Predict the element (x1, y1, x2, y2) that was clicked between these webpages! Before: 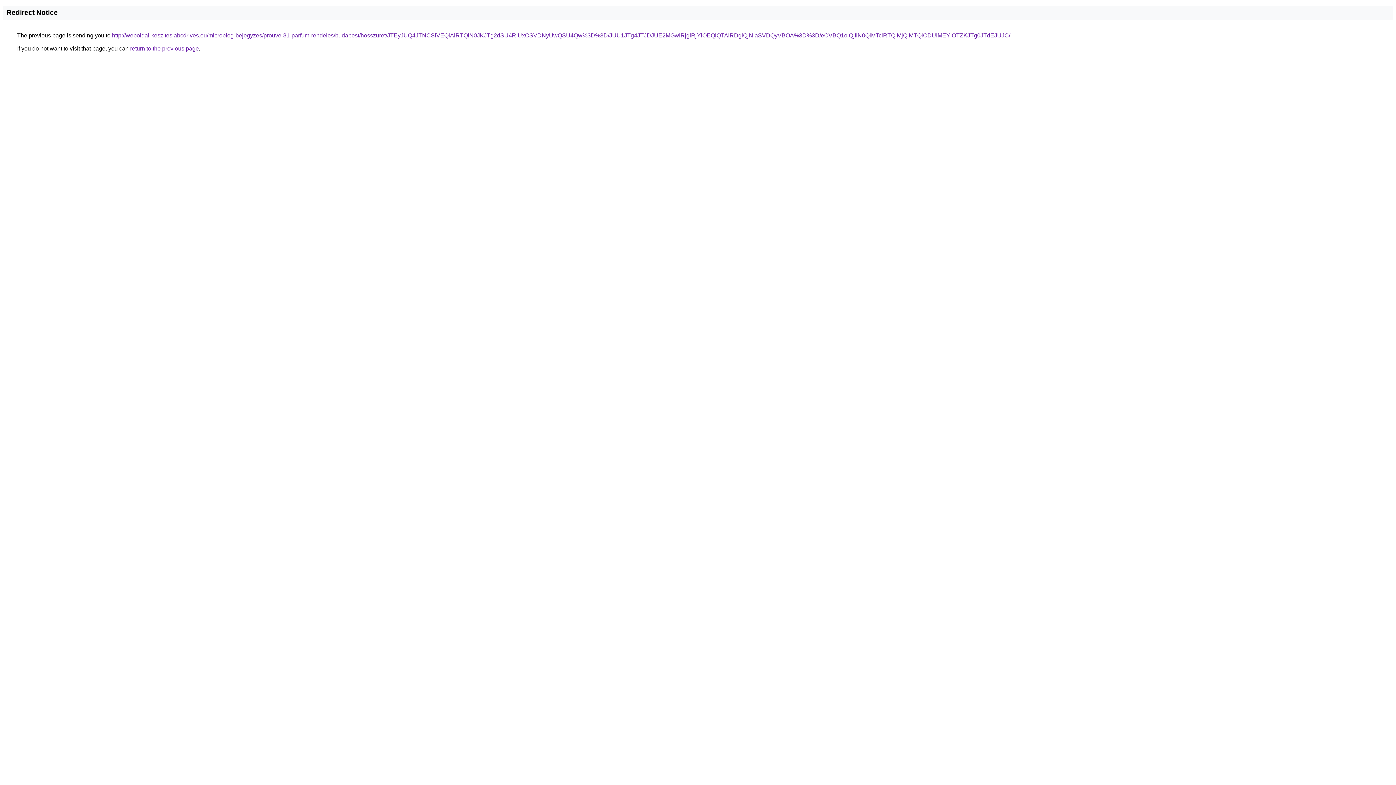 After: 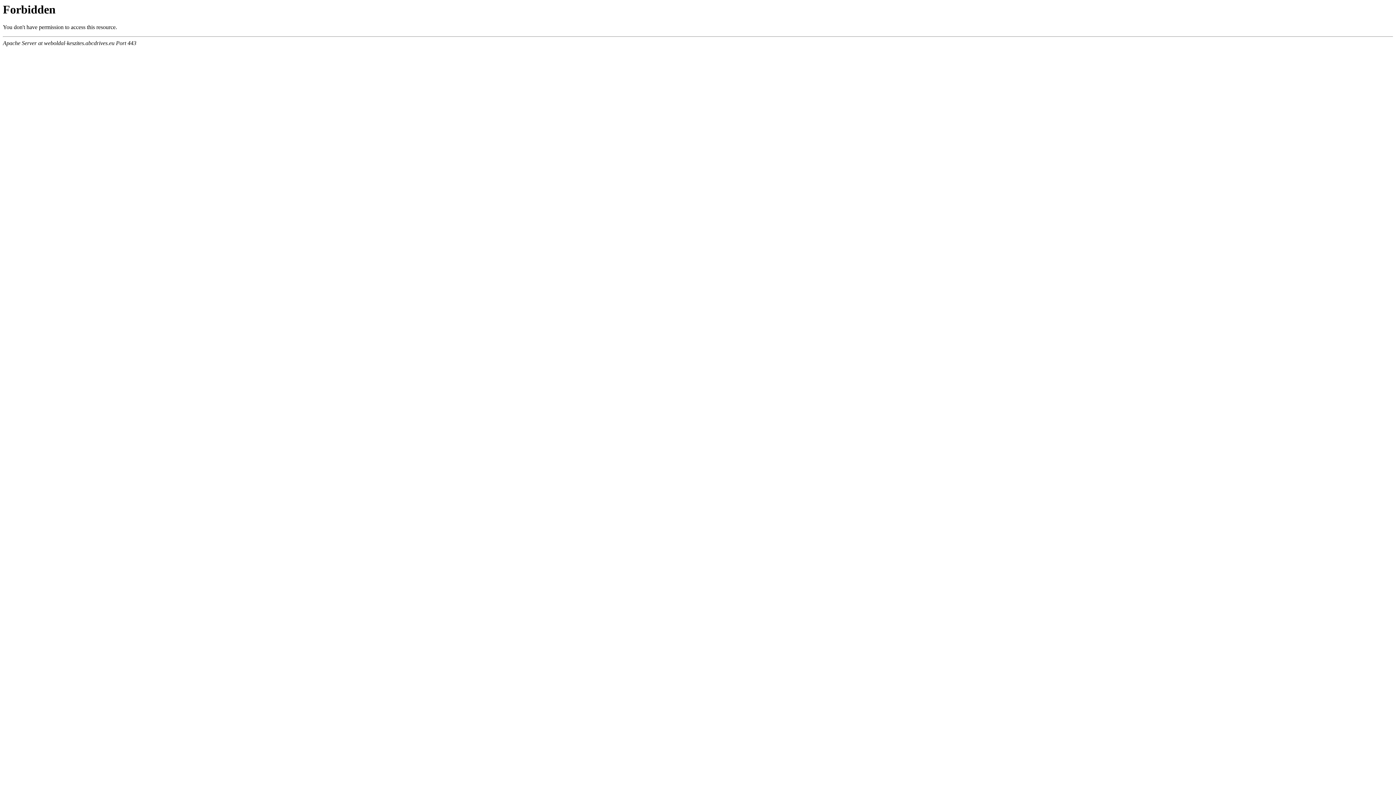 Action: label: http://weboldal-keszites.abcdrives.eu/microblog-bejegyzes/prouve-81-parfum-rendeles/budapest/hosszuret/JTEyJUQ4JTNCSiVEQlAlRTQlN0JKJTg2dSU4RiUxOSVDNyUwQSU4Qw%3D%3D/JUU1JTg4JTJDJUE2MGwlRjglRjYlOEQlQTAlRDglQjNIaSVDQyVBOA%3D%3D/eCVBQ1olQjIlN0QlMTclRTQlMjQlMTQlODUlMEYlOTZKJTg0JTdEJUJC/ bbox: (112, 32, 1010, 38)